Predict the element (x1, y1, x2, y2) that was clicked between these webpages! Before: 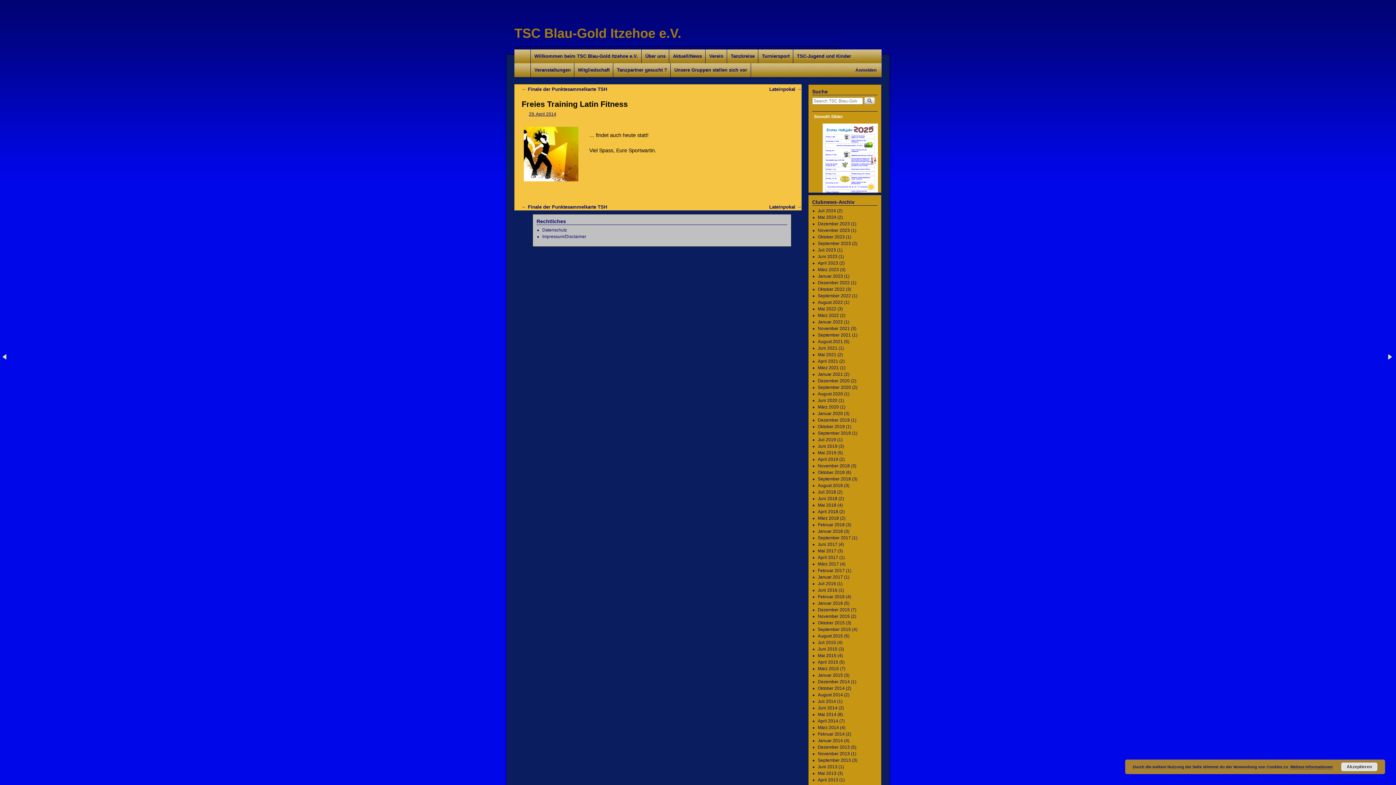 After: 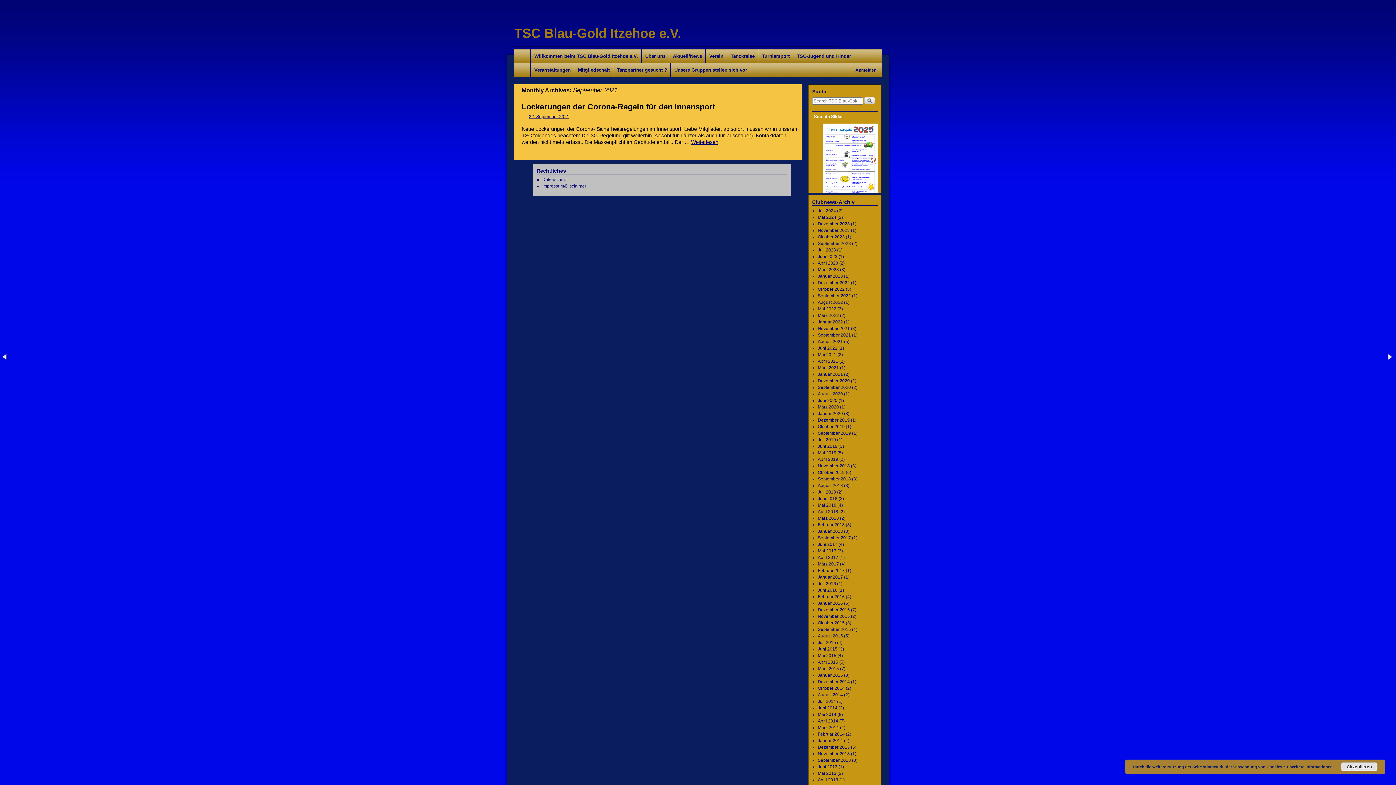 Action: bbox: (818, 332, 851, 337) label: September 2021